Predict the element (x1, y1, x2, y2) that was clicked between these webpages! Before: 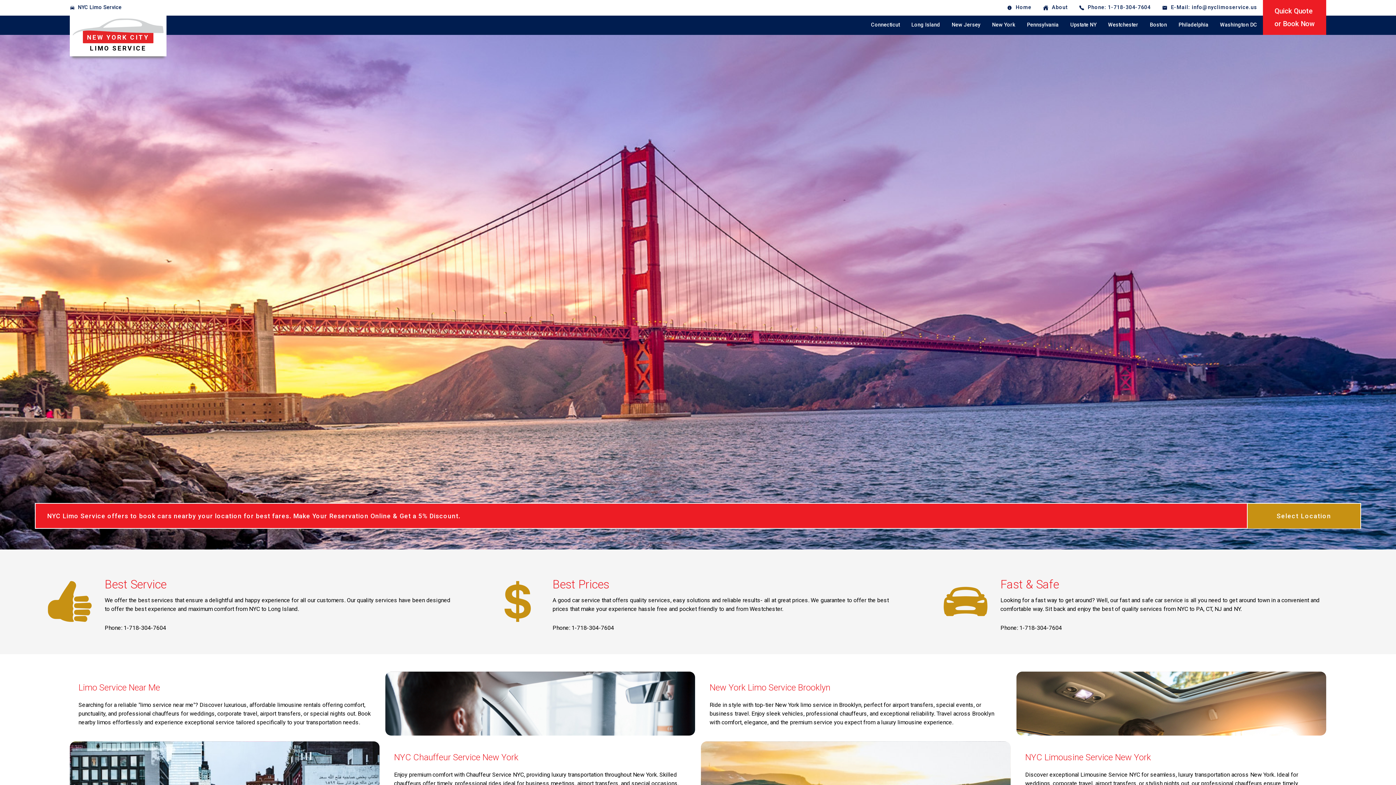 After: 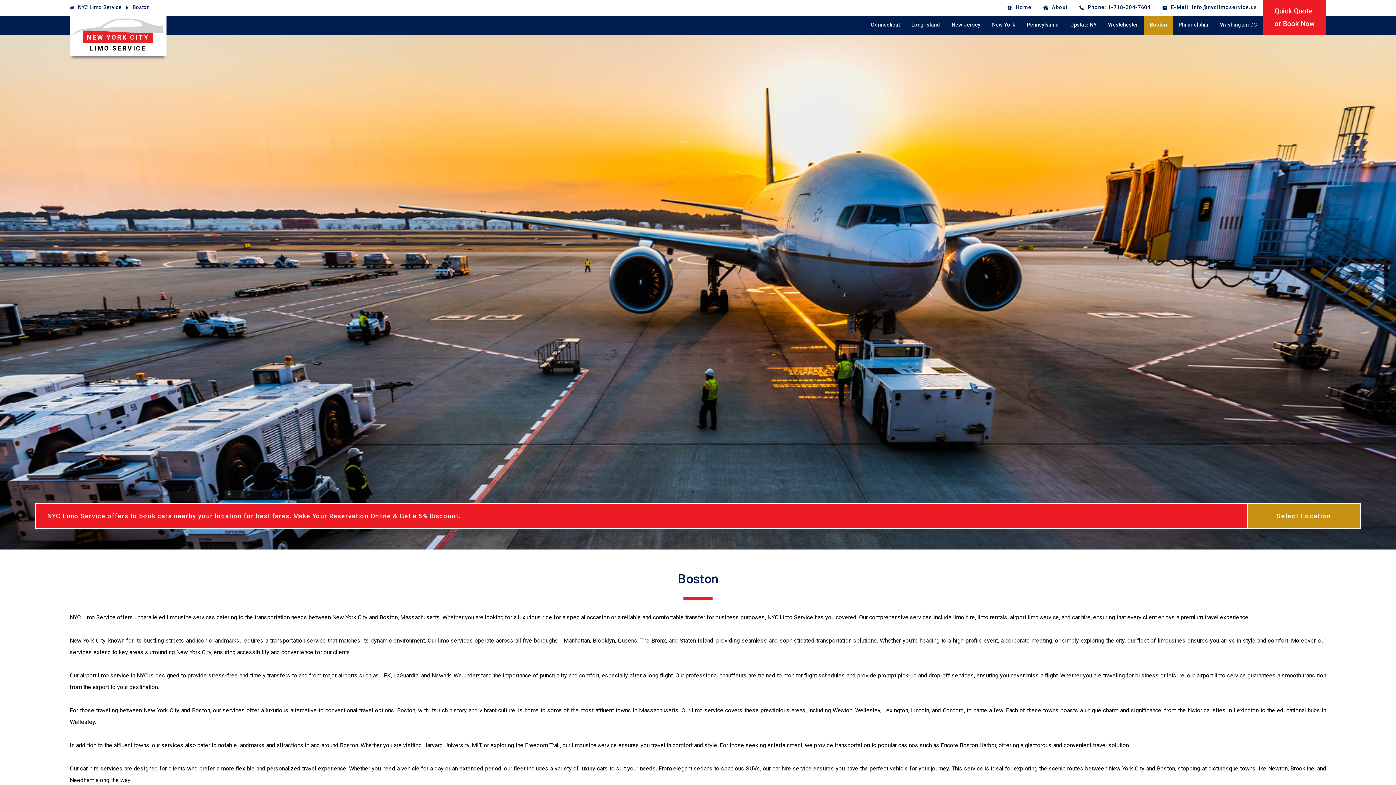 Action: bbox: (1144, 15, 1173, 34) label: Boston